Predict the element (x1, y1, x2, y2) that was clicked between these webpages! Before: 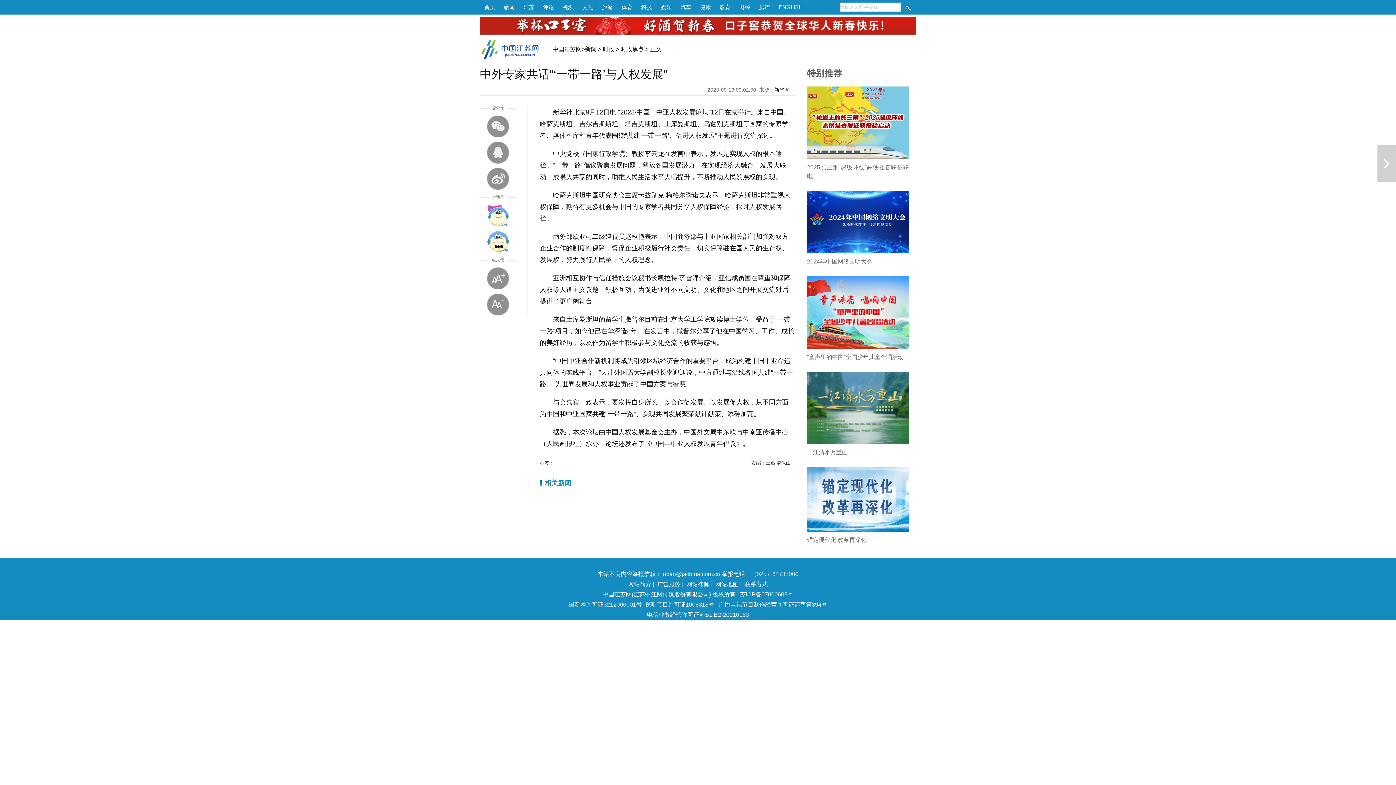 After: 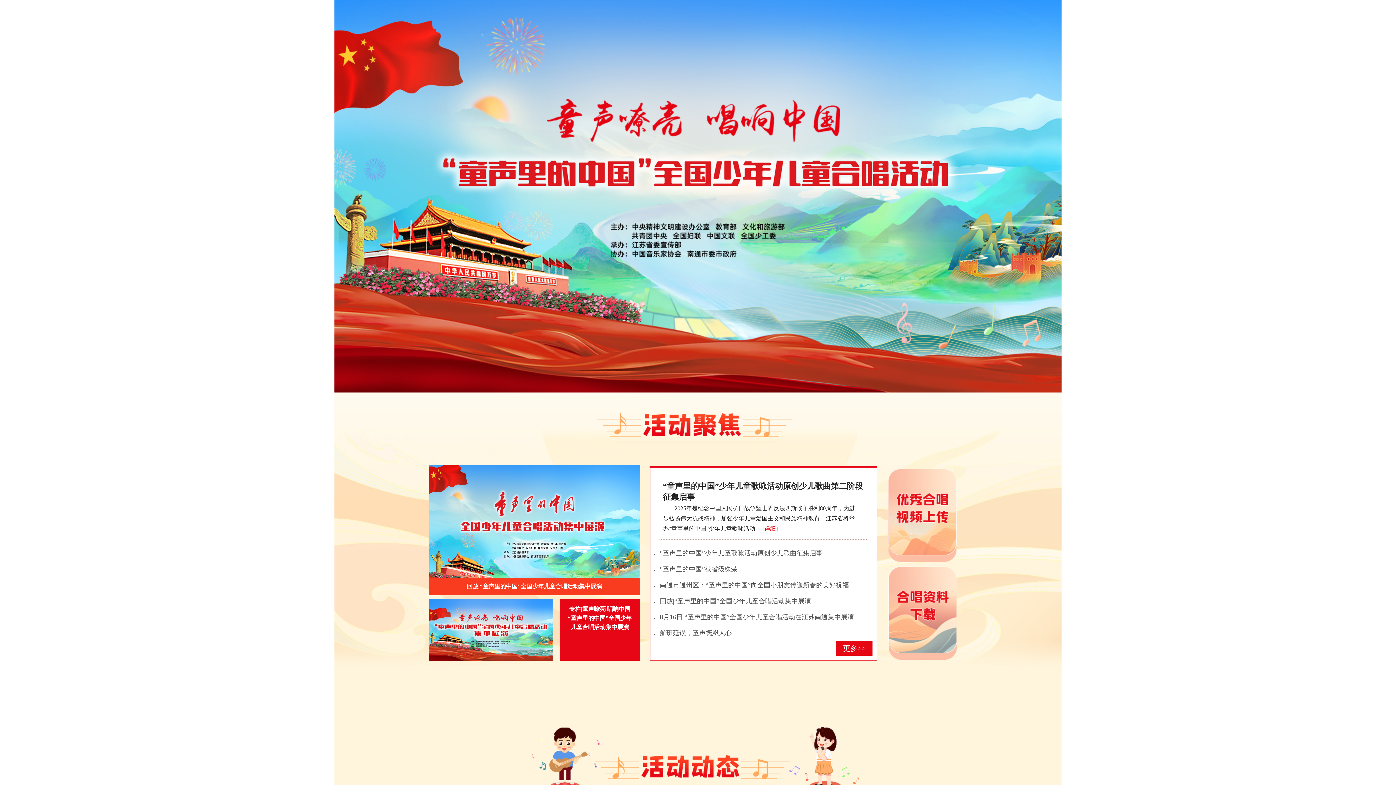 Action: bbox: (807, 354, 904, 360) label: “童声里的中国”全国少年儿童合唱活动